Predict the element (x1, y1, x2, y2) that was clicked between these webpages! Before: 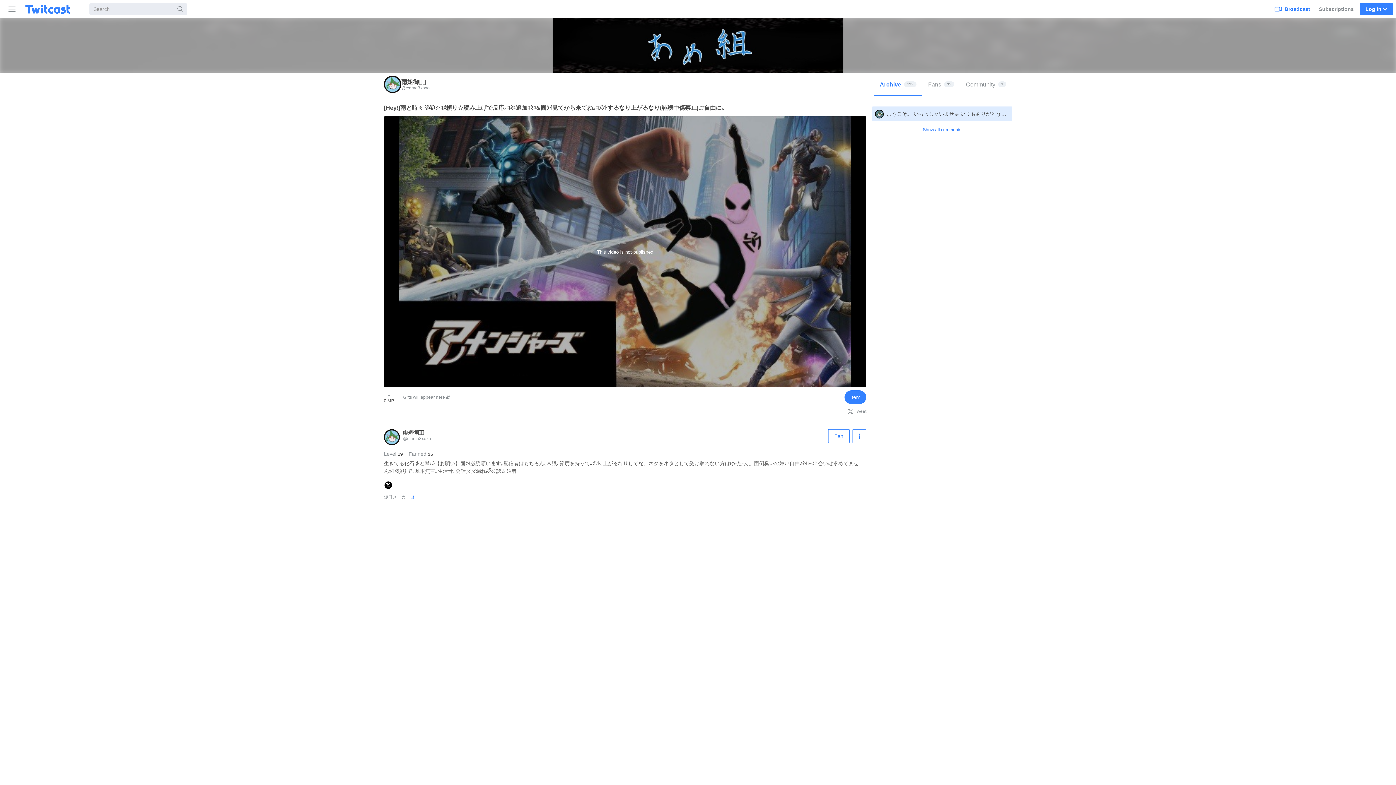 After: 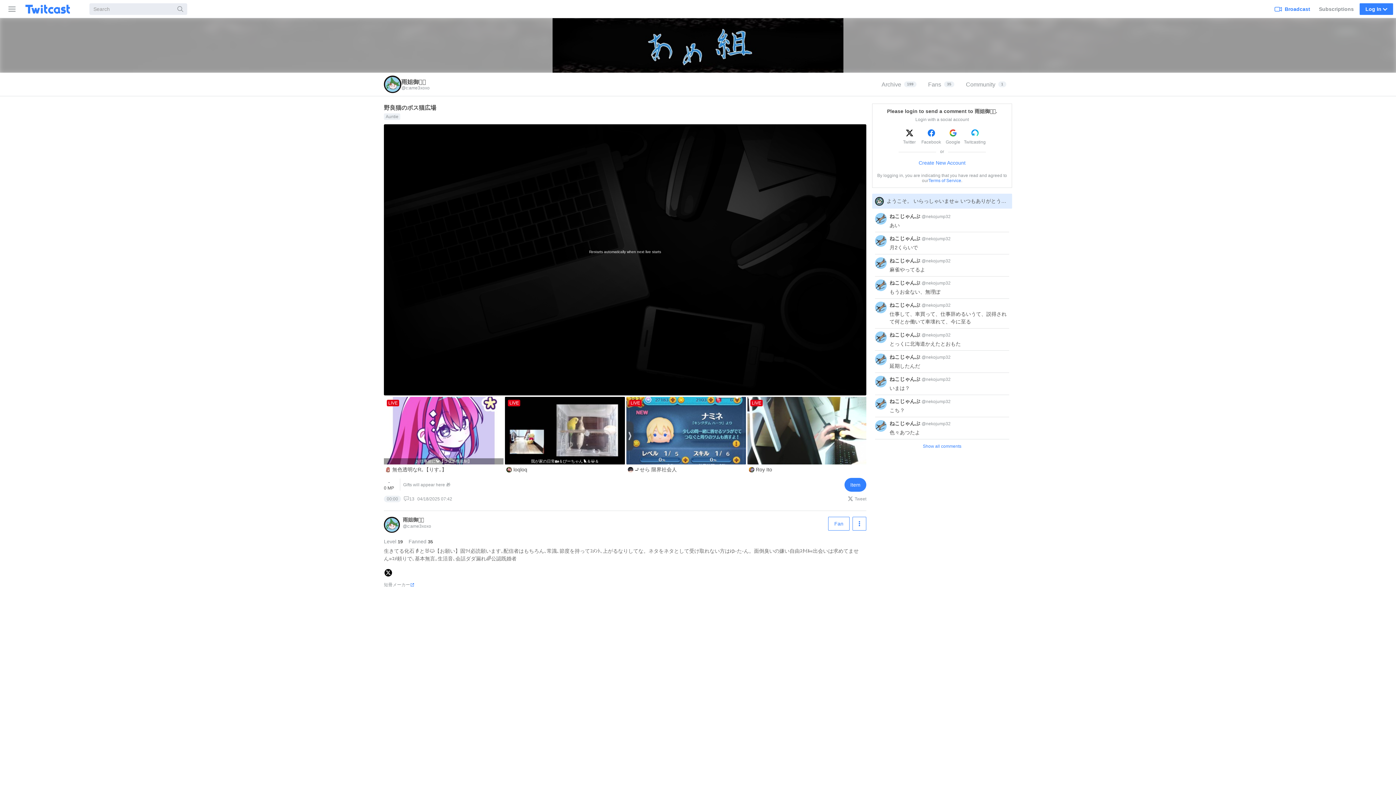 Action: label: 雨姐御🐈‍⬛
@c:ame3xoxo bbox: (384, 75, 429, 93)